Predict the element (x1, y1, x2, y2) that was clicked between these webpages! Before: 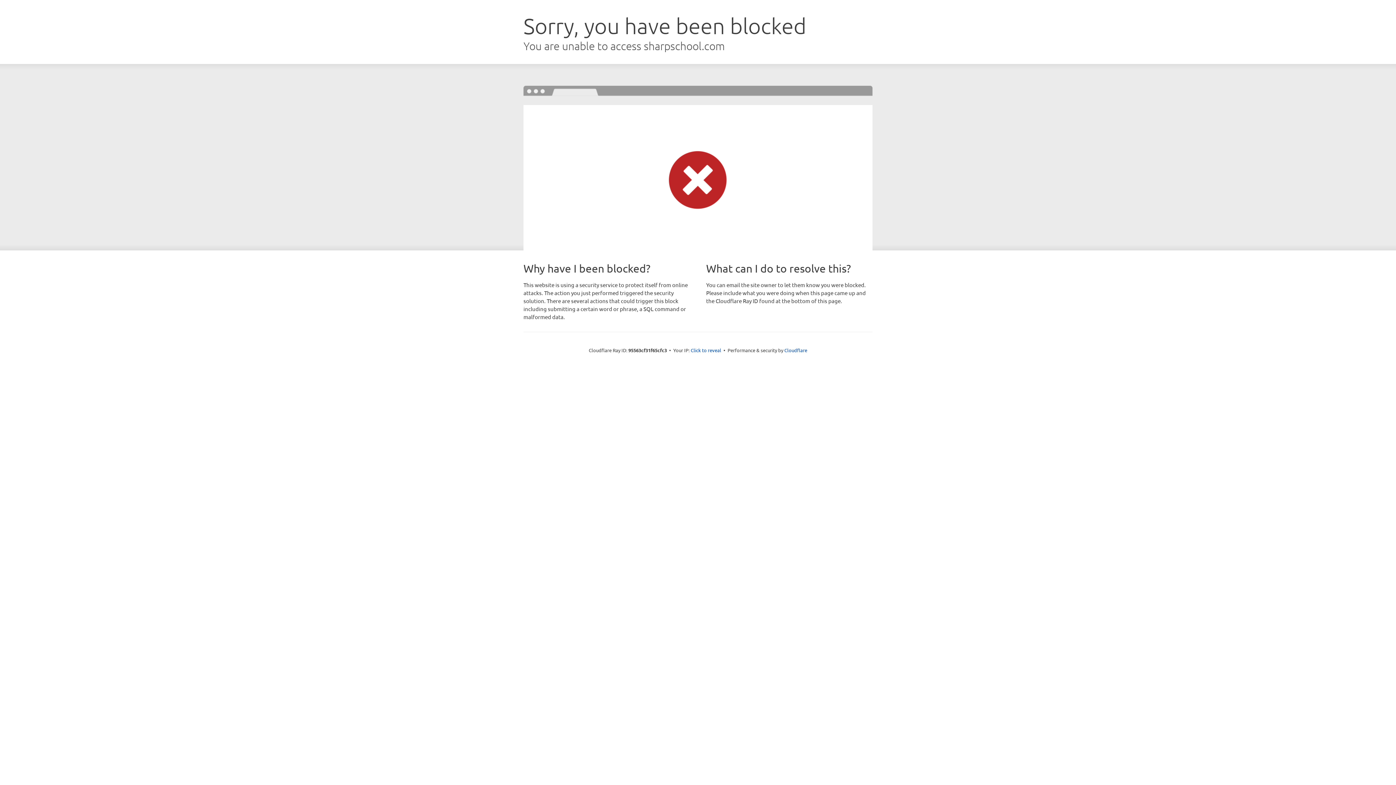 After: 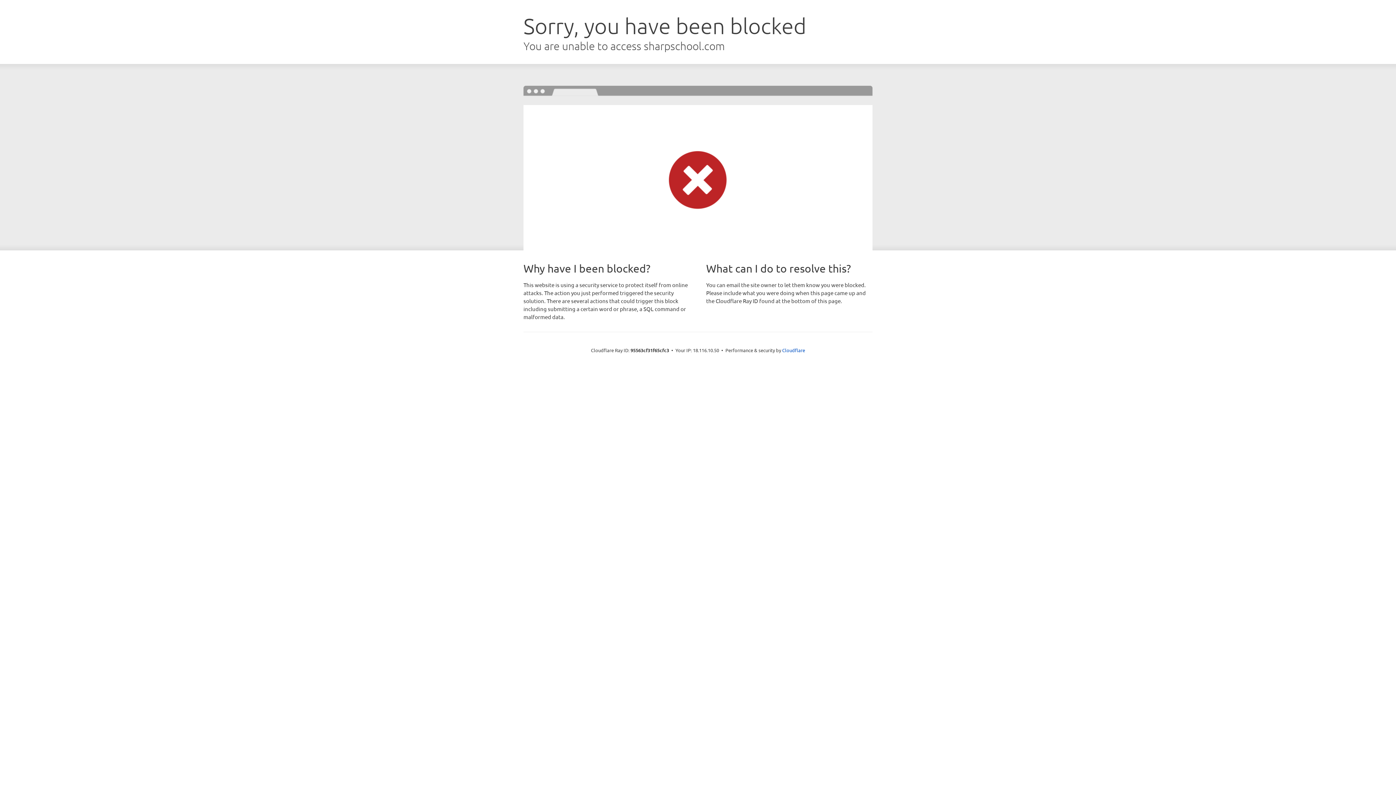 Action: bbox: (690, 346, 721, 353) label: Click to reveal